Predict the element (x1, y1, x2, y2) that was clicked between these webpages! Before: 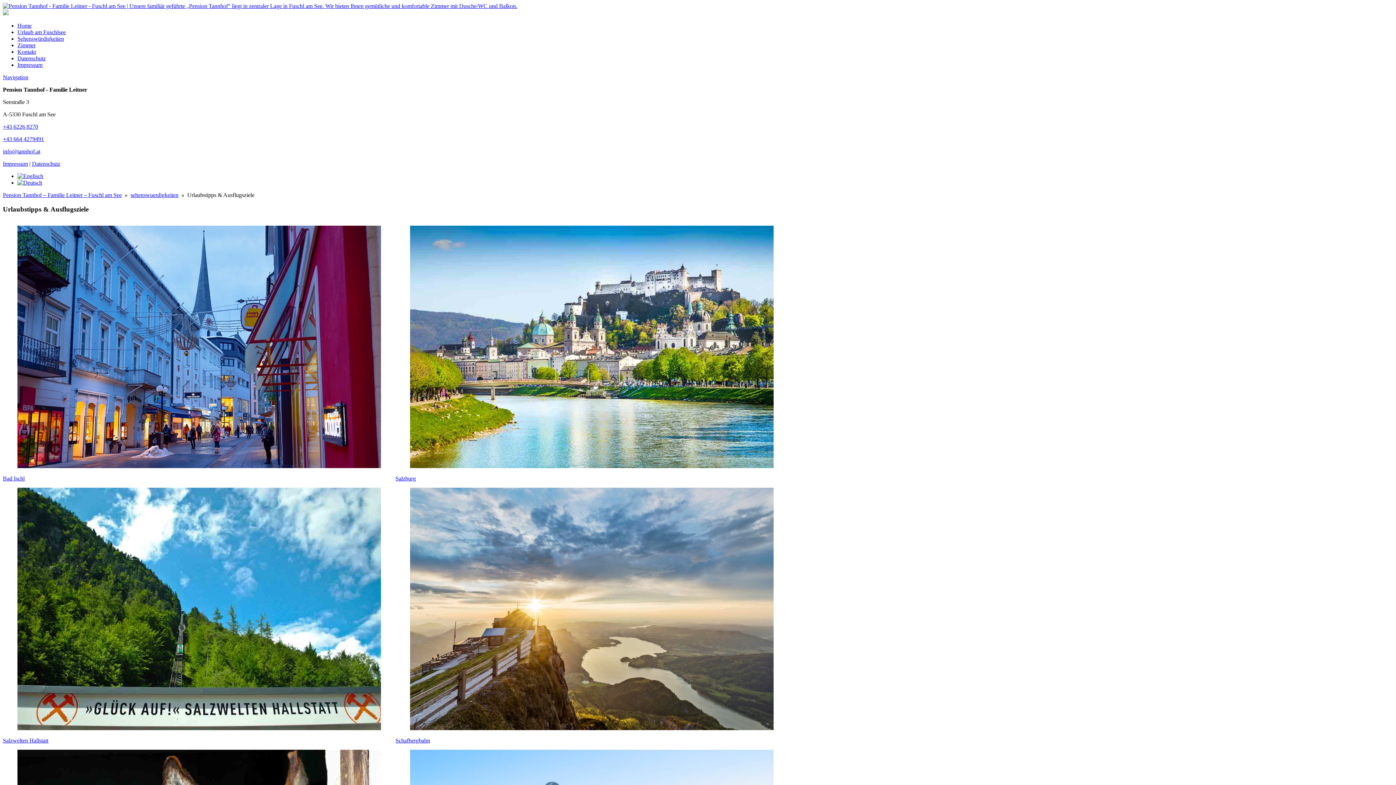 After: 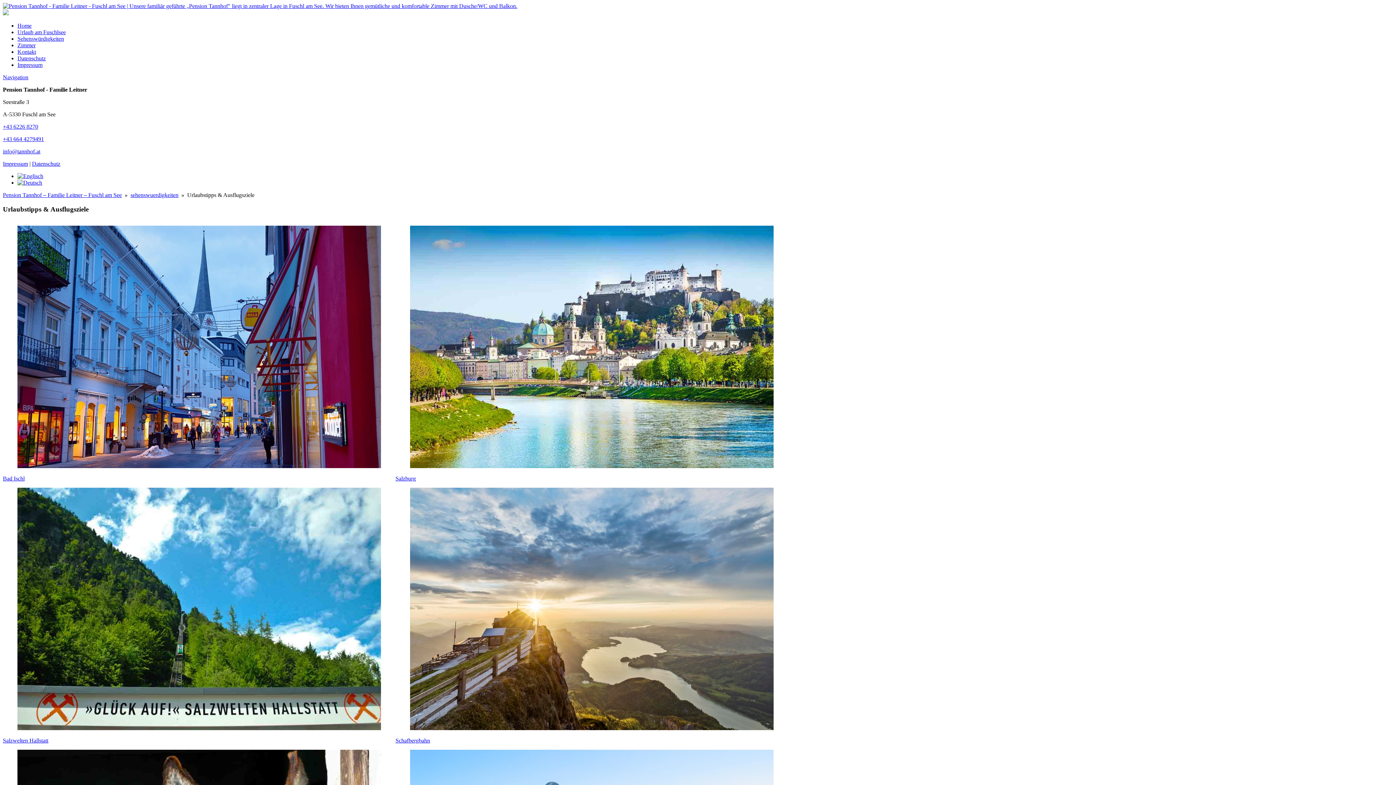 Action: bbox: (17, 179, 42, 185)